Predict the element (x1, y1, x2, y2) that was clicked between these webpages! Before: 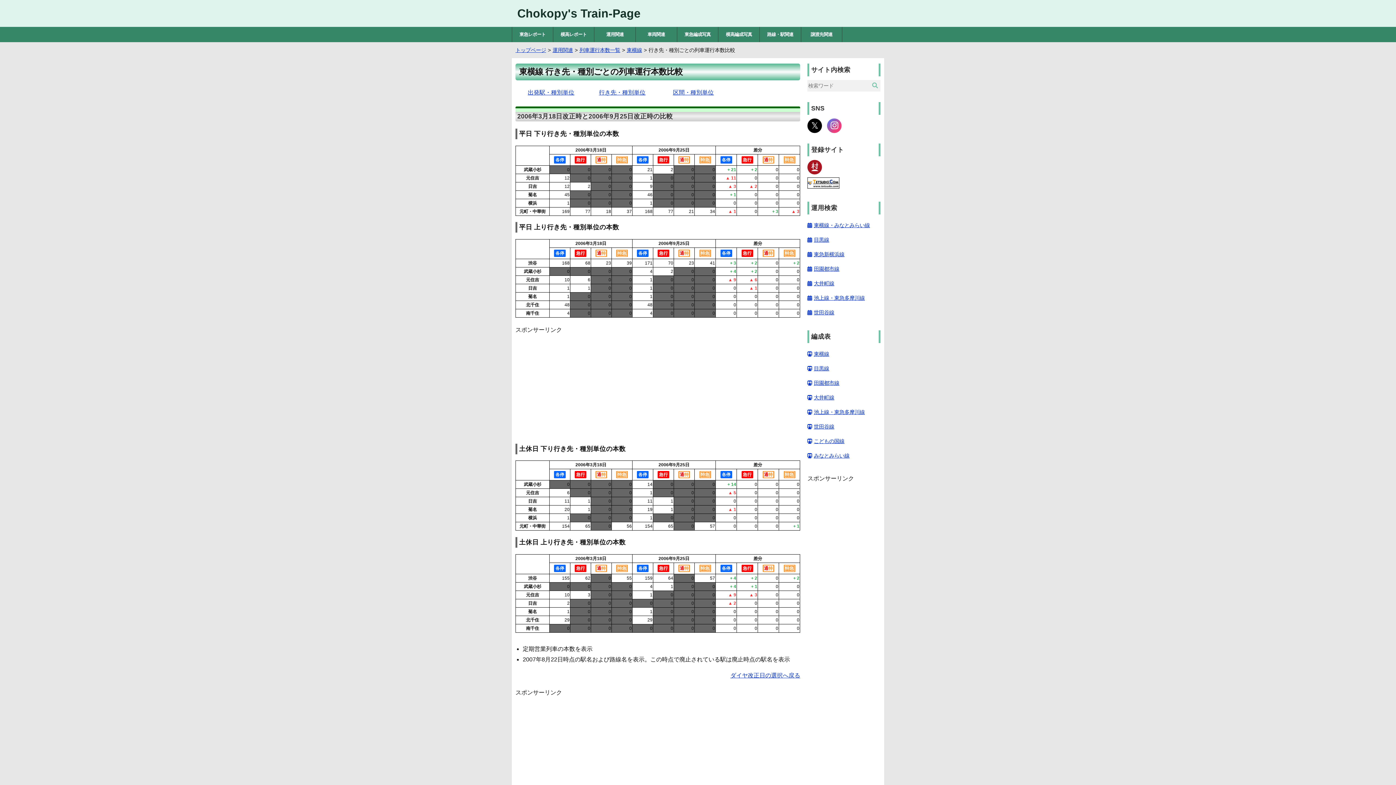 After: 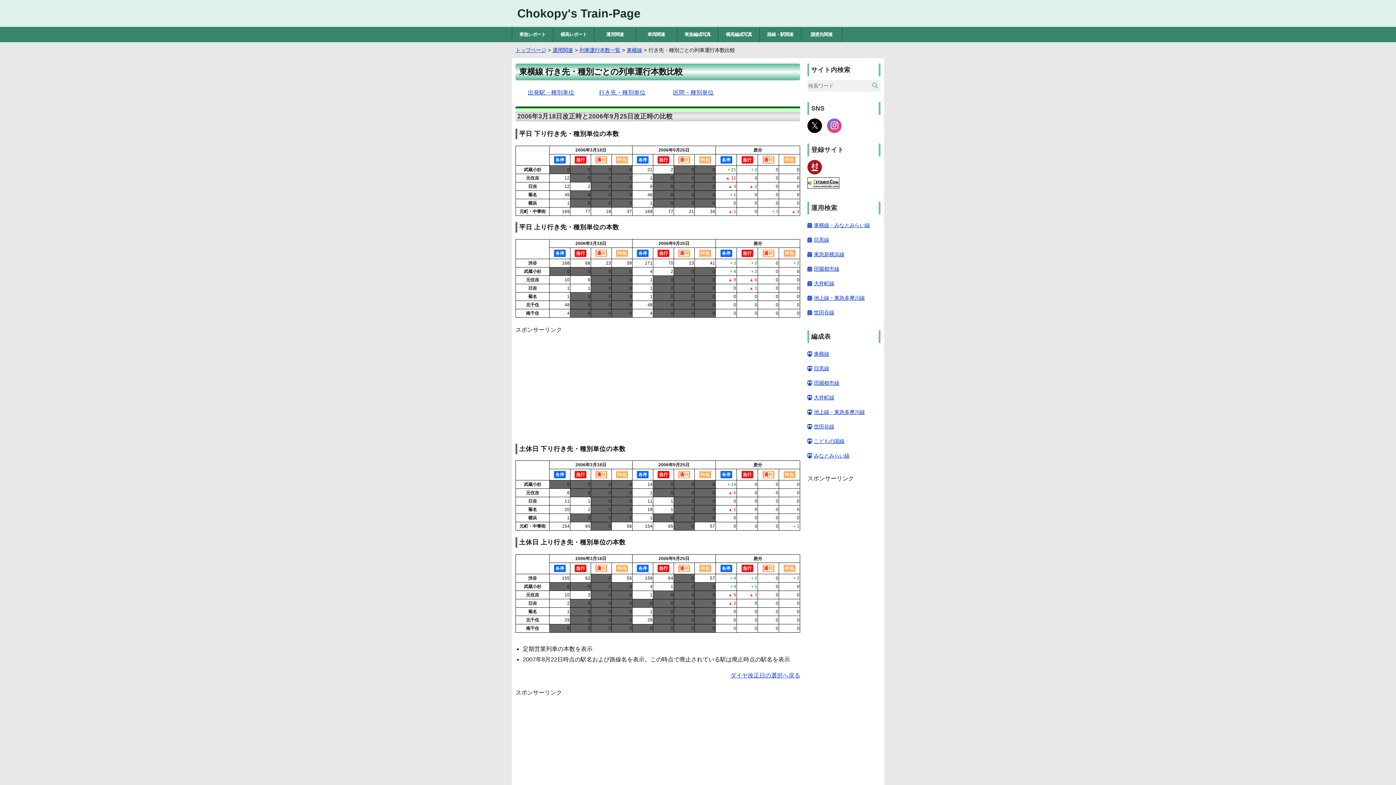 Action: bbox: (827, 118, 843, 133)